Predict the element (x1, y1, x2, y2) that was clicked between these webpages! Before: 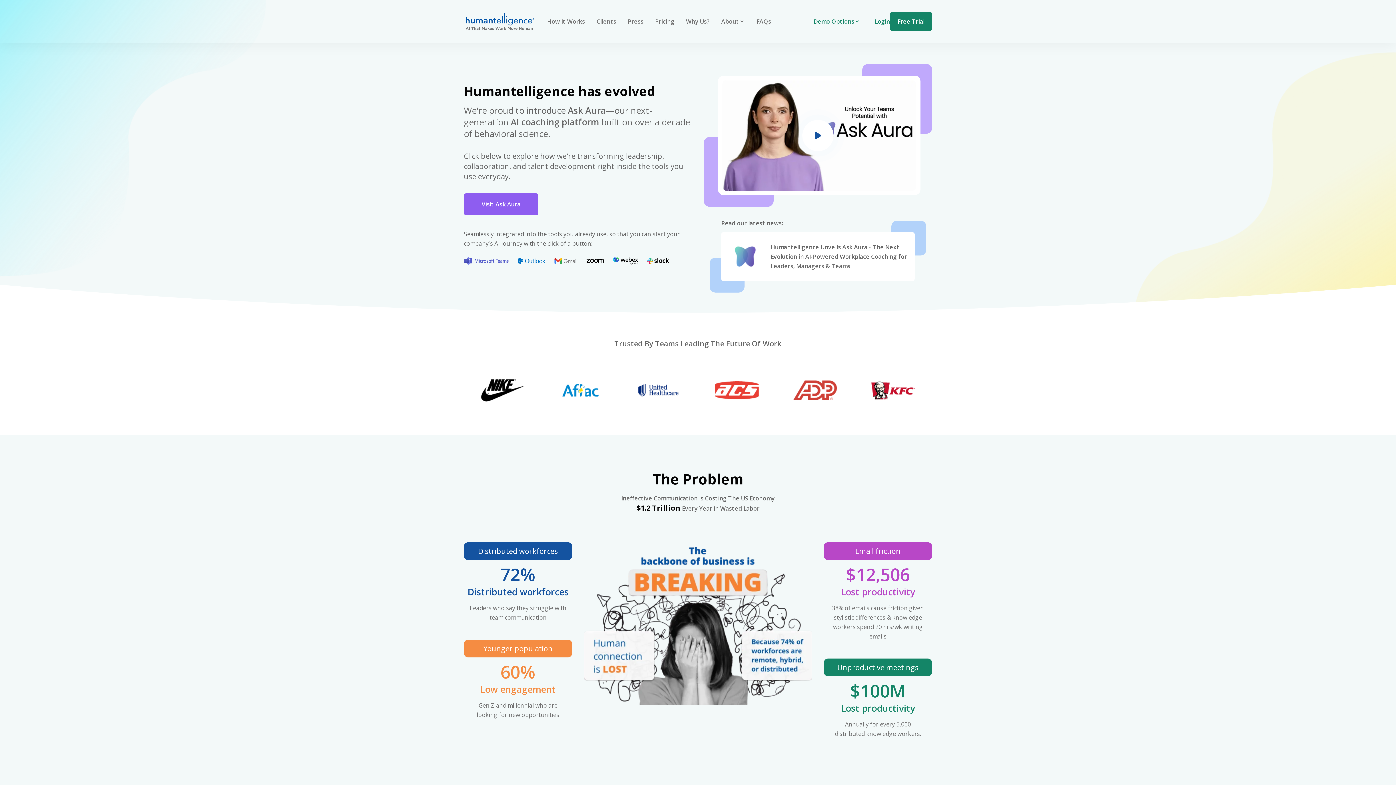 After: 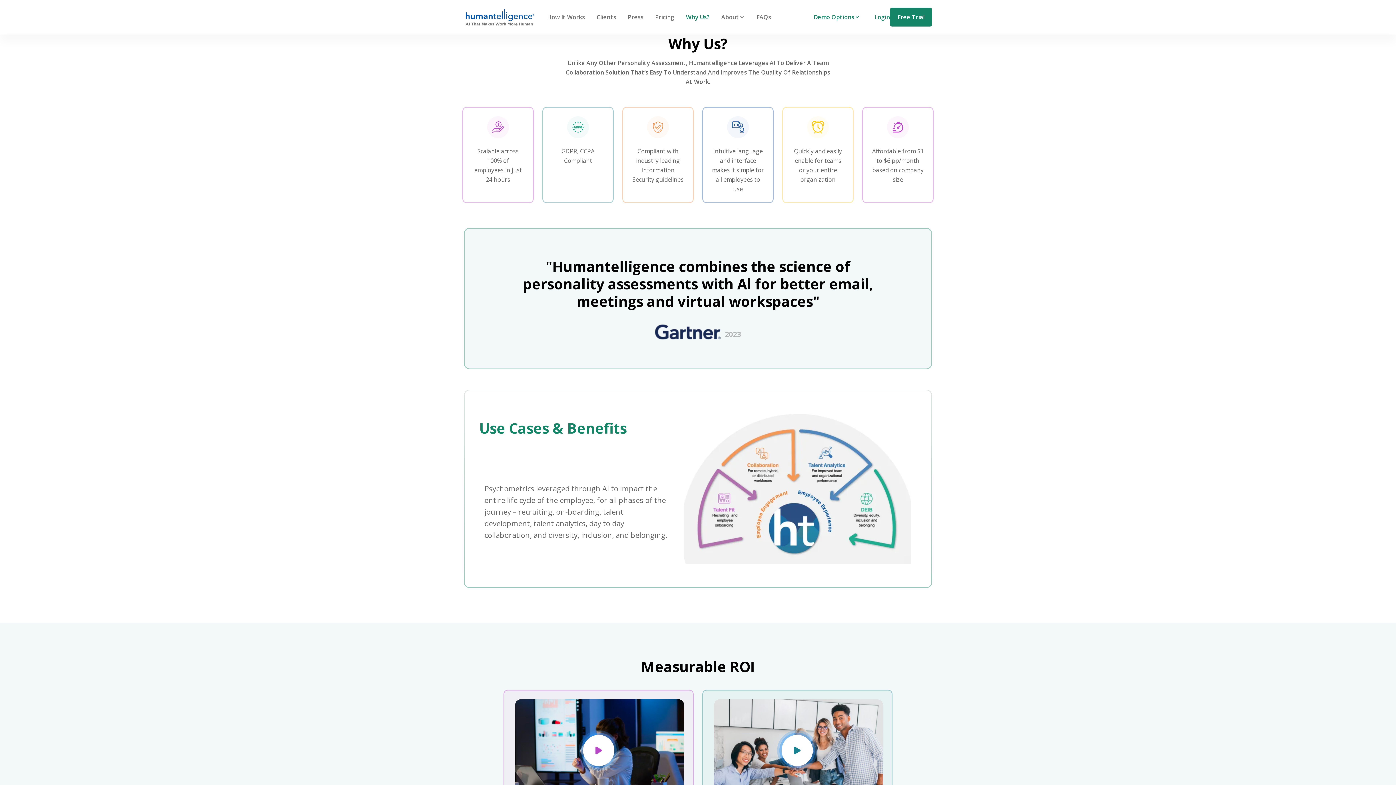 Action: label: Why Us? bbox: (680, 10, 715, 32)